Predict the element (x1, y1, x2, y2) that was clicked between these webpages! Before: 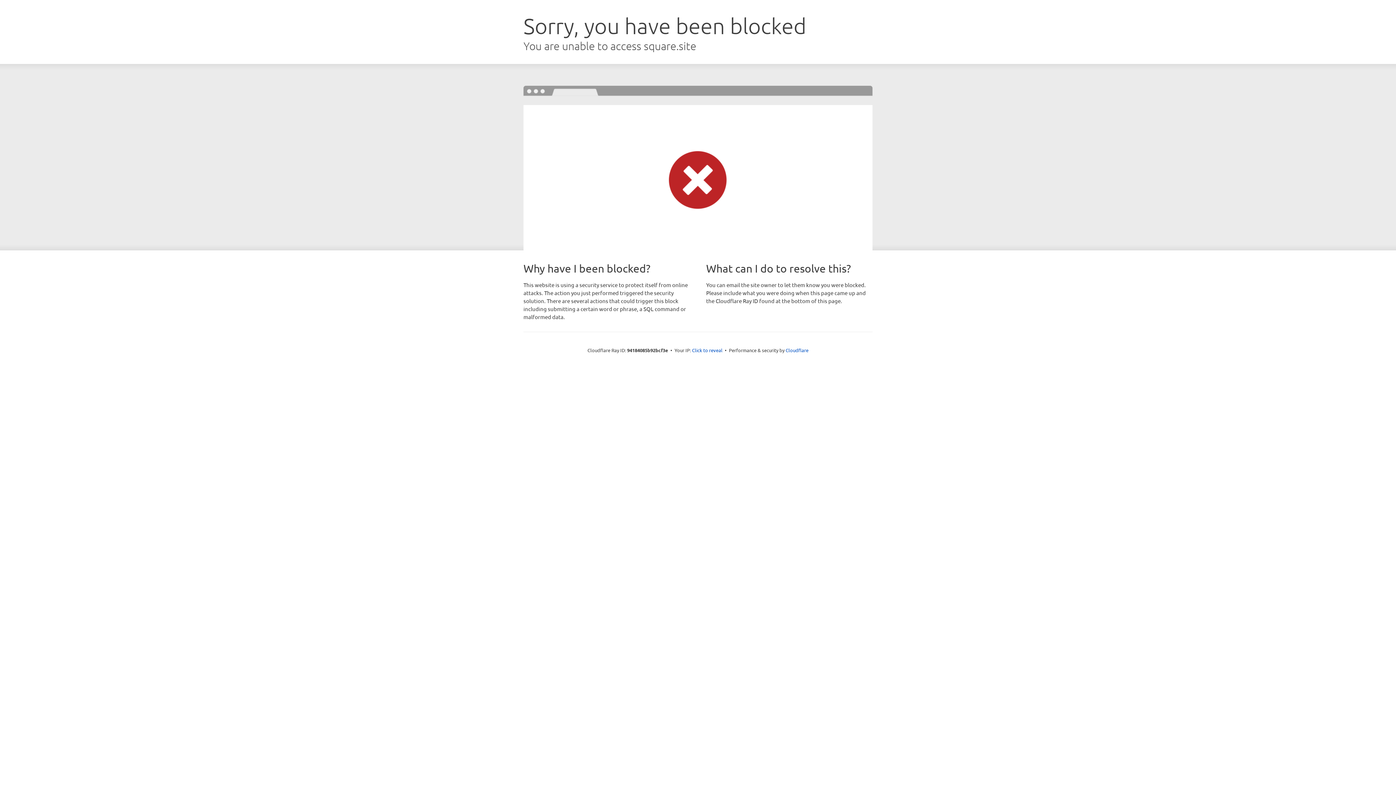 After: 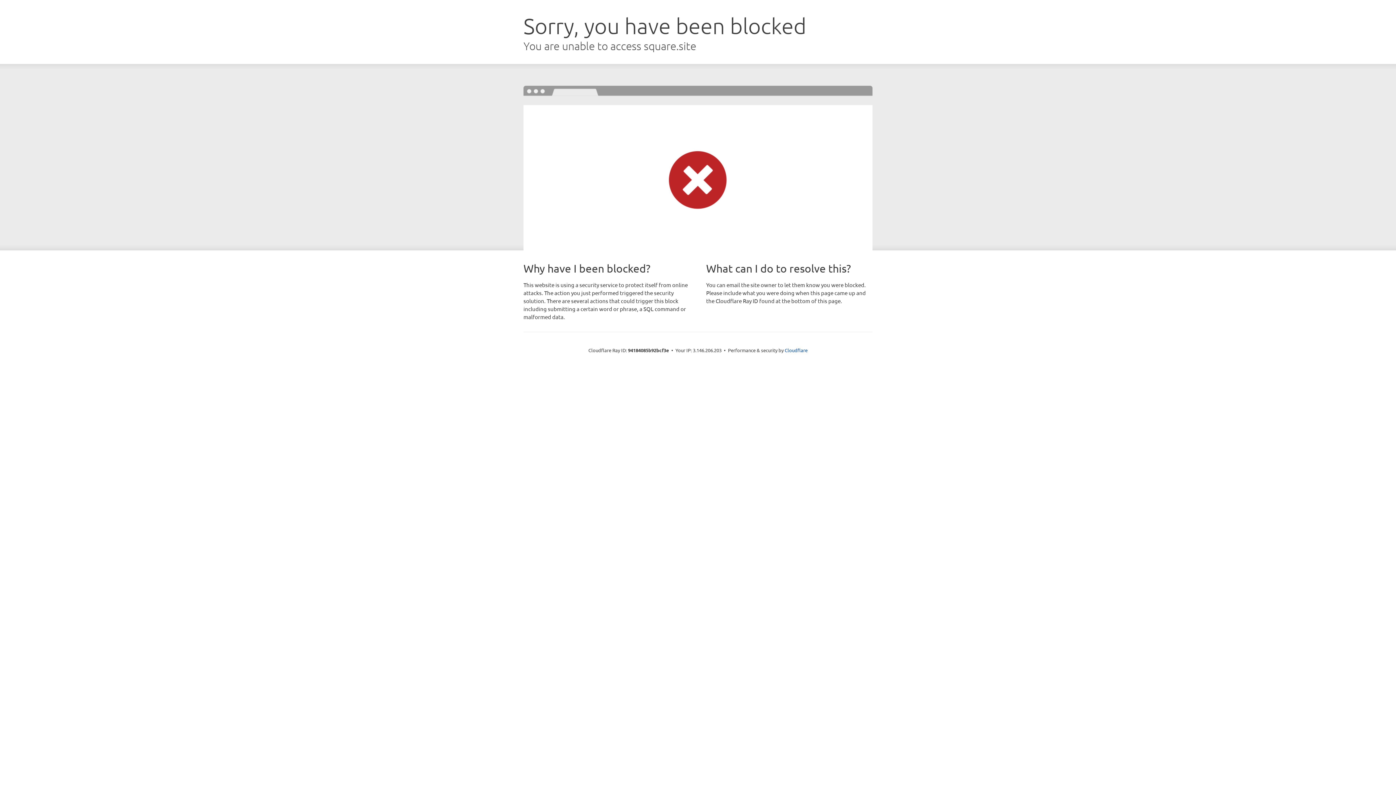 Action: label: Click to reveal bbox: (692, 346, 722, 353)